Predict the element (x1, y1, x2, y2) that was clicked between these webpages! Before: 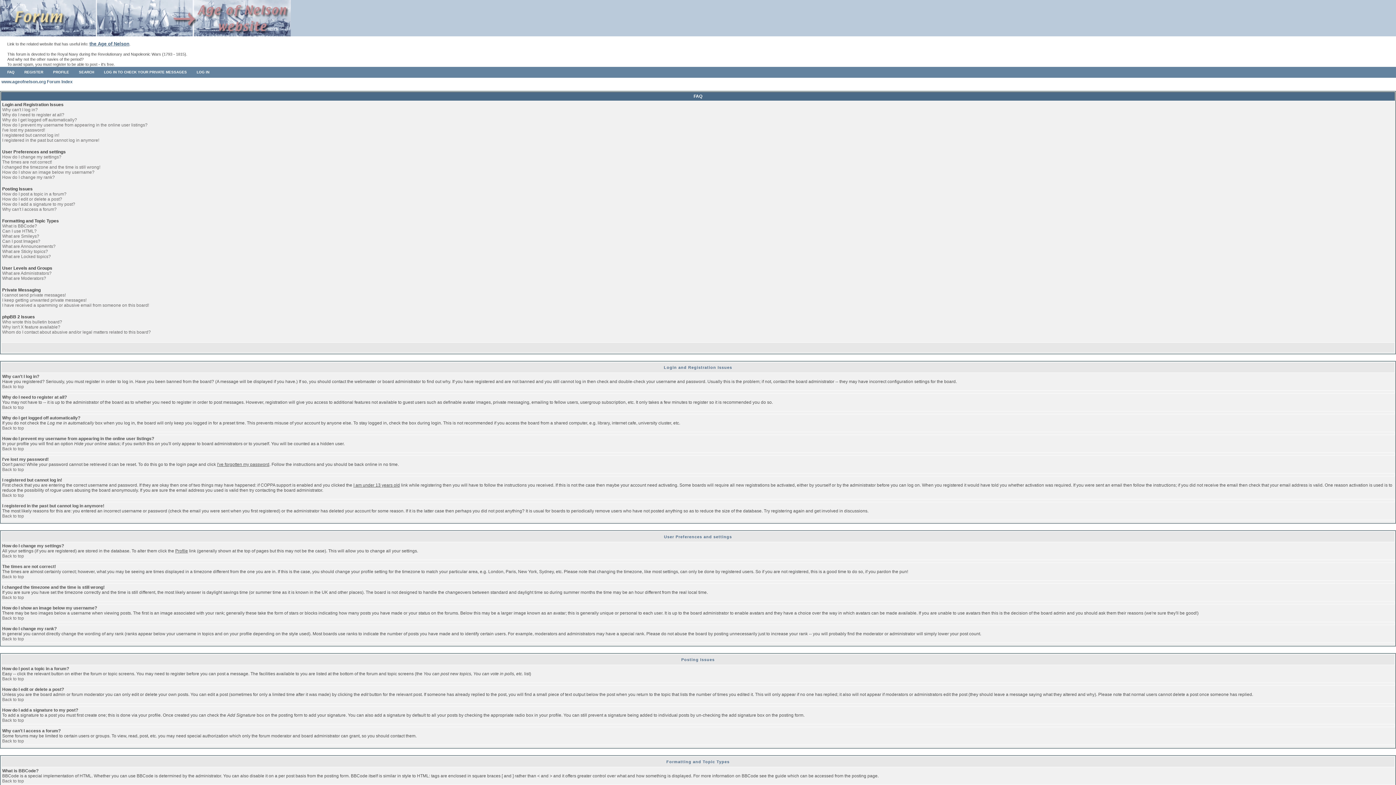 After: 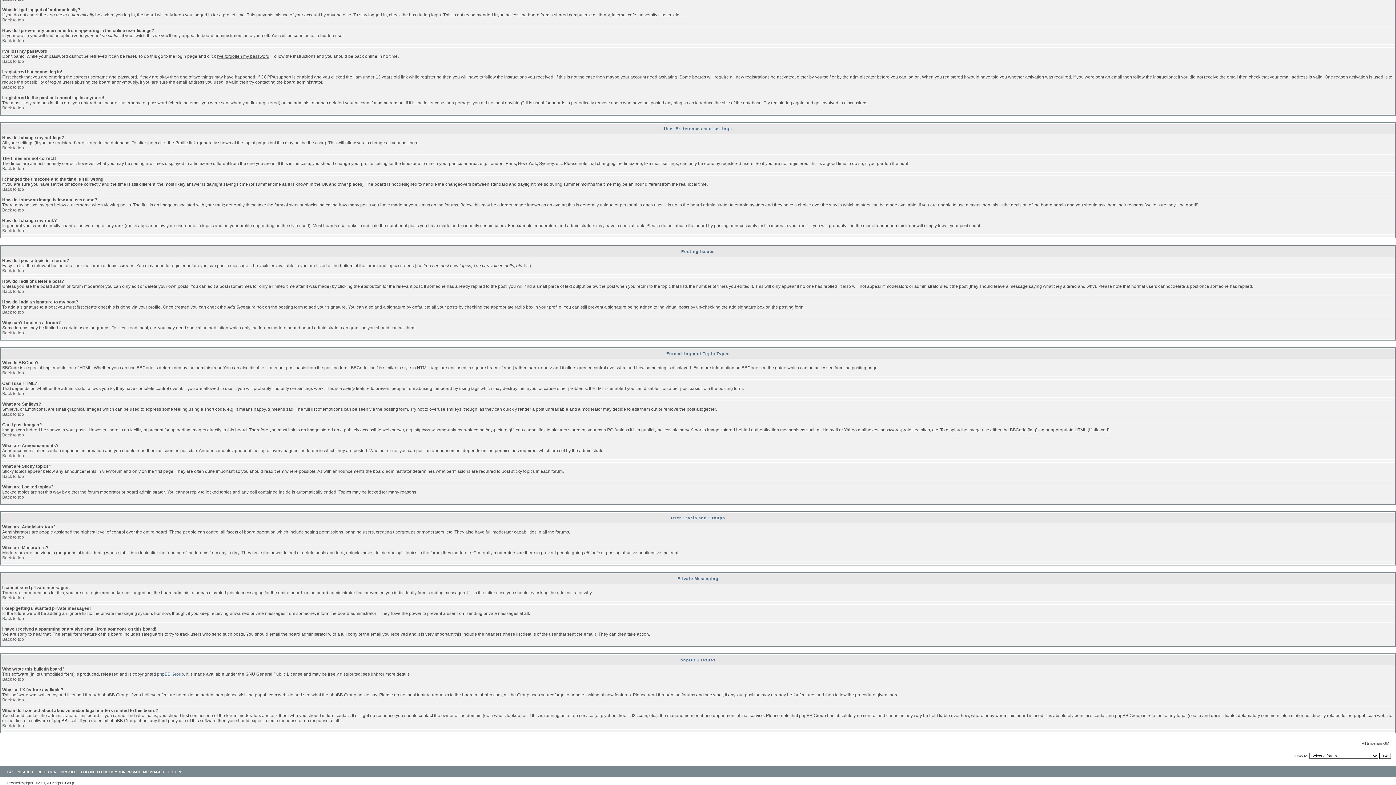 Action: bbox: (2, 228, 36, 233) label: Can I use HTML?